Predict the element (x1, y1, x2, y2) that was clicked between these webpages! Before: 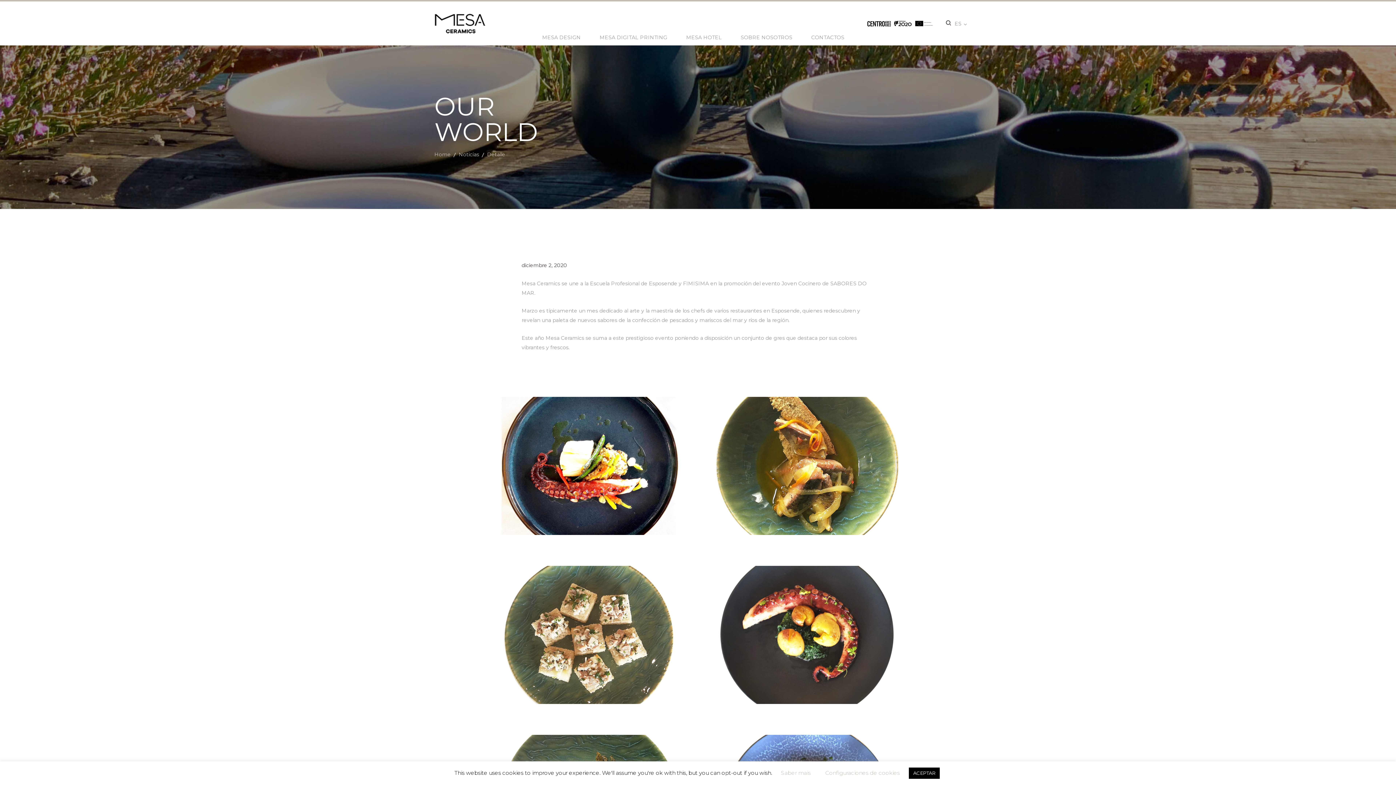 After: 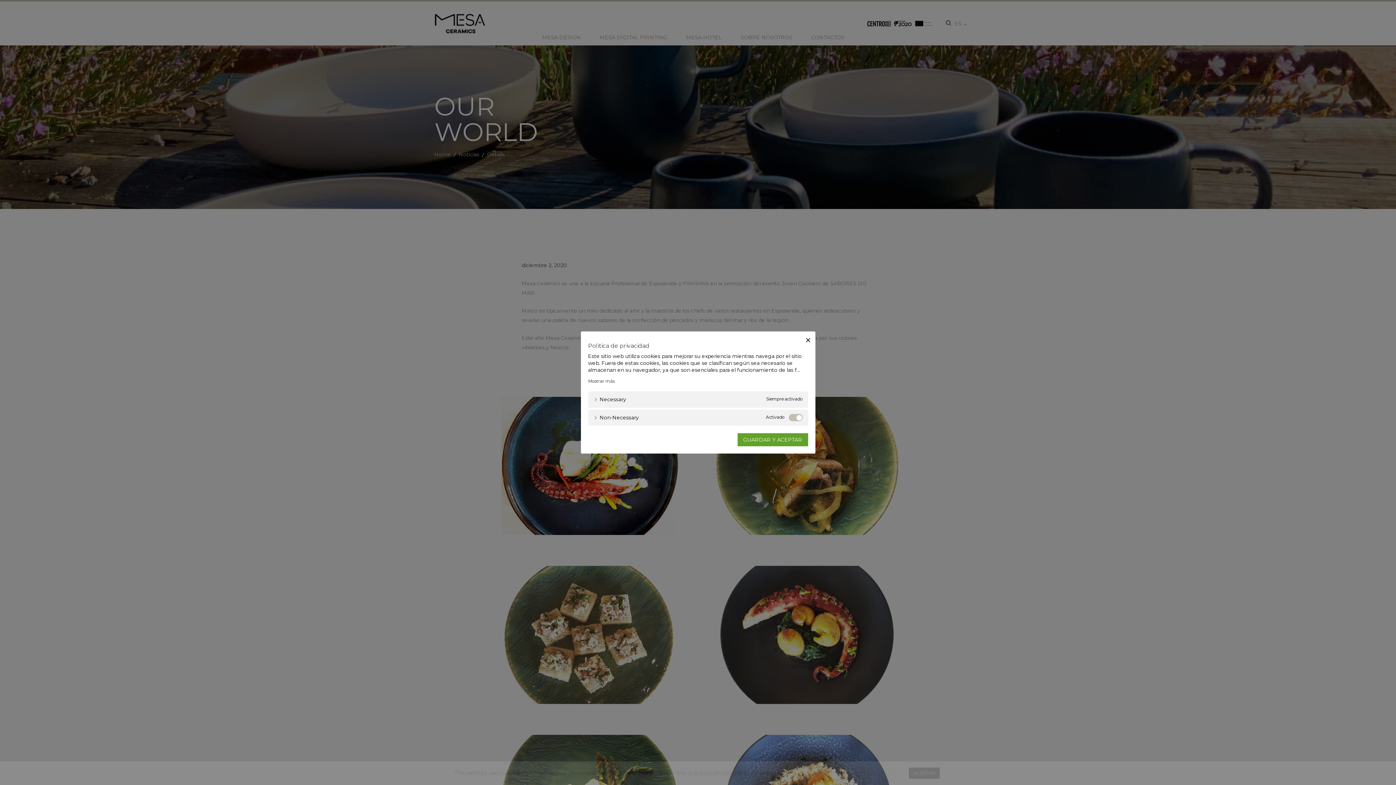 Action: bbox: (825, 769, 900, 776) label: Configuraciones de cookies